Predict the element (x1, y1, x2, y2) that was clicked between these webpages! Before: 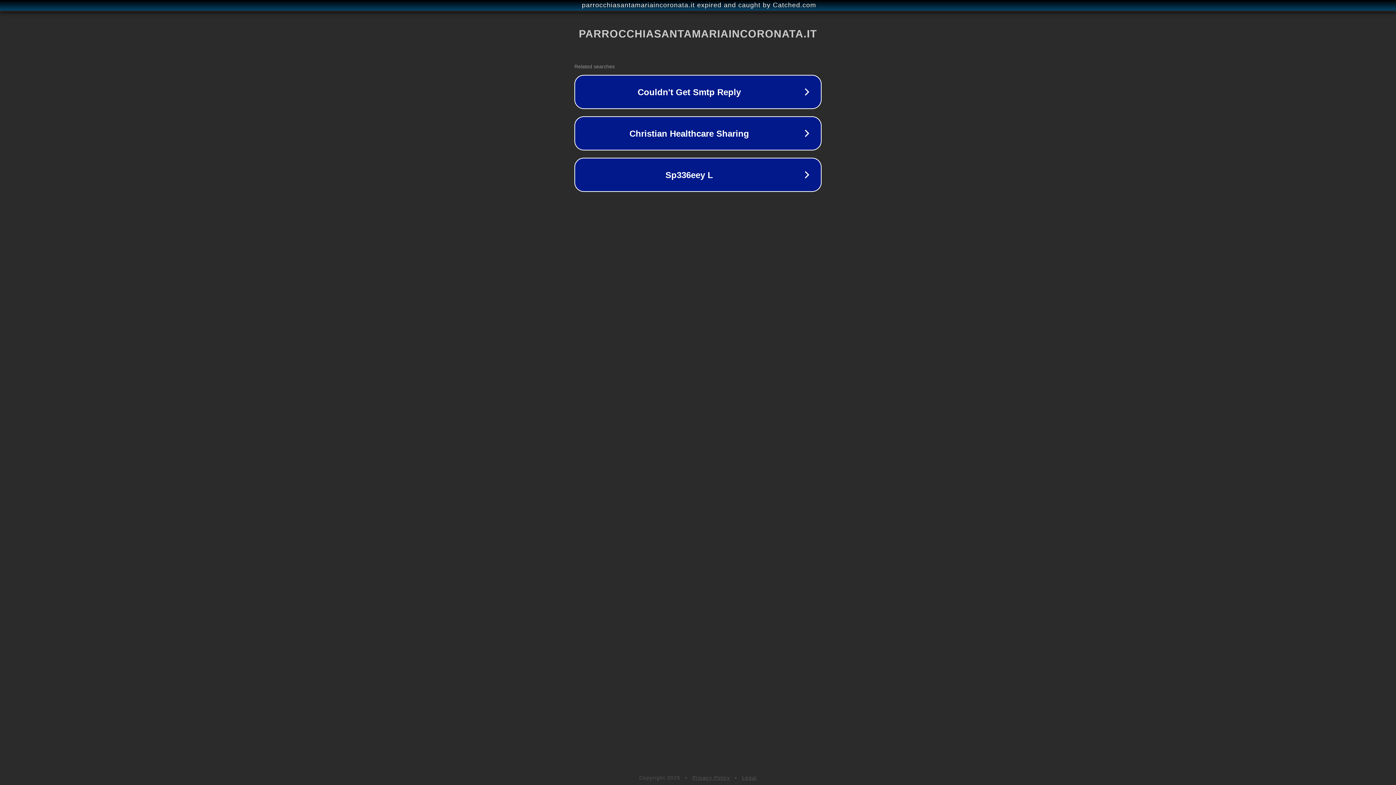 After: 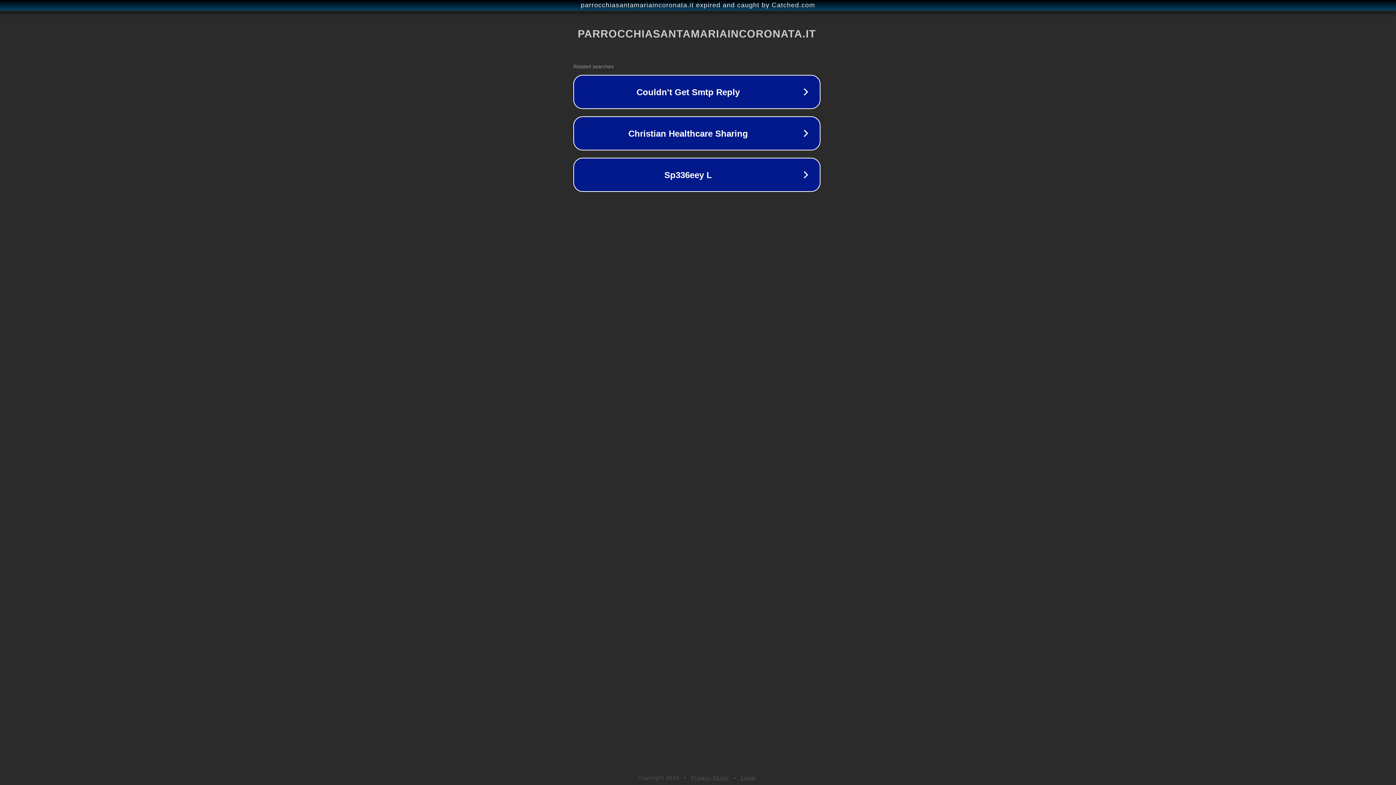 Action: label: parrocchiasantamariaincoronata.it expired and caught by Catched.com bbox: (1, 1, 1397, 9)